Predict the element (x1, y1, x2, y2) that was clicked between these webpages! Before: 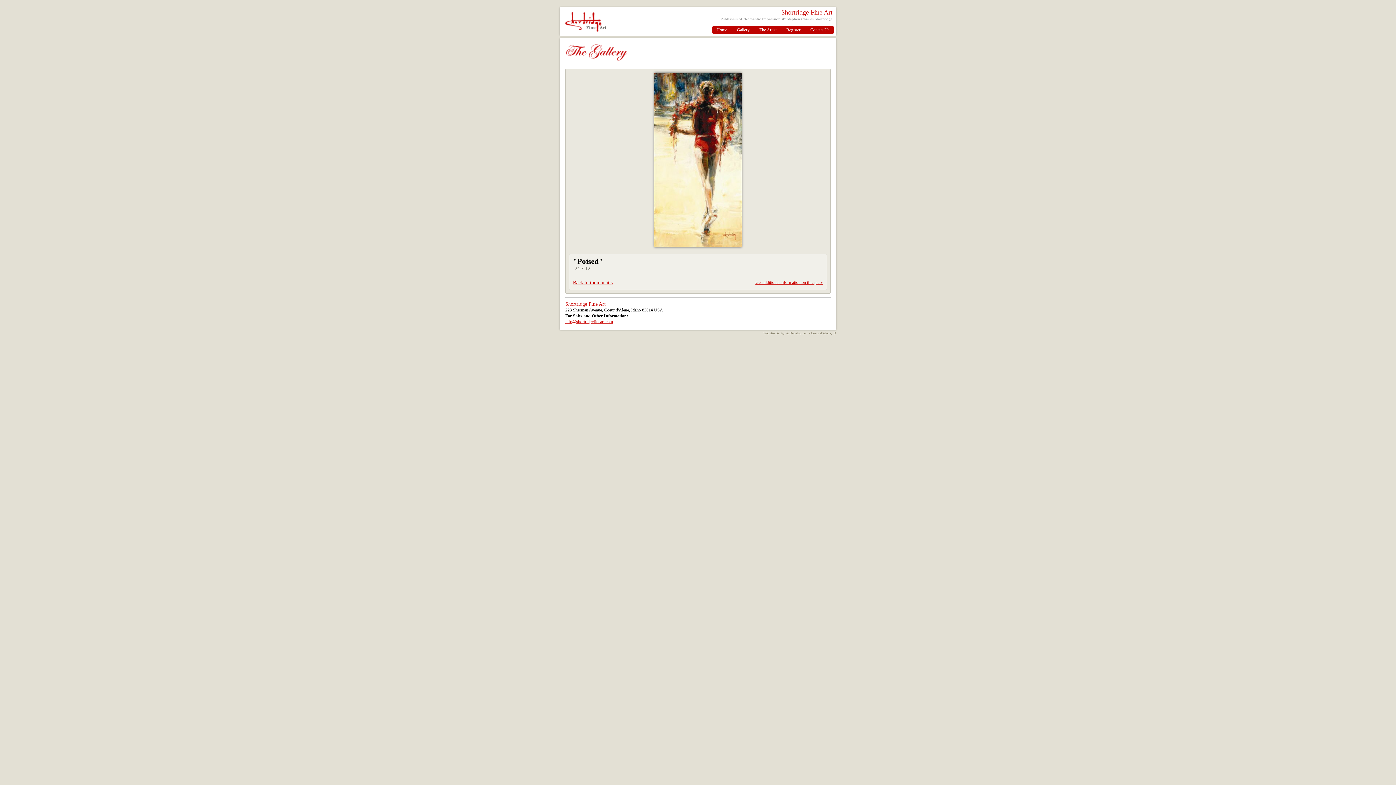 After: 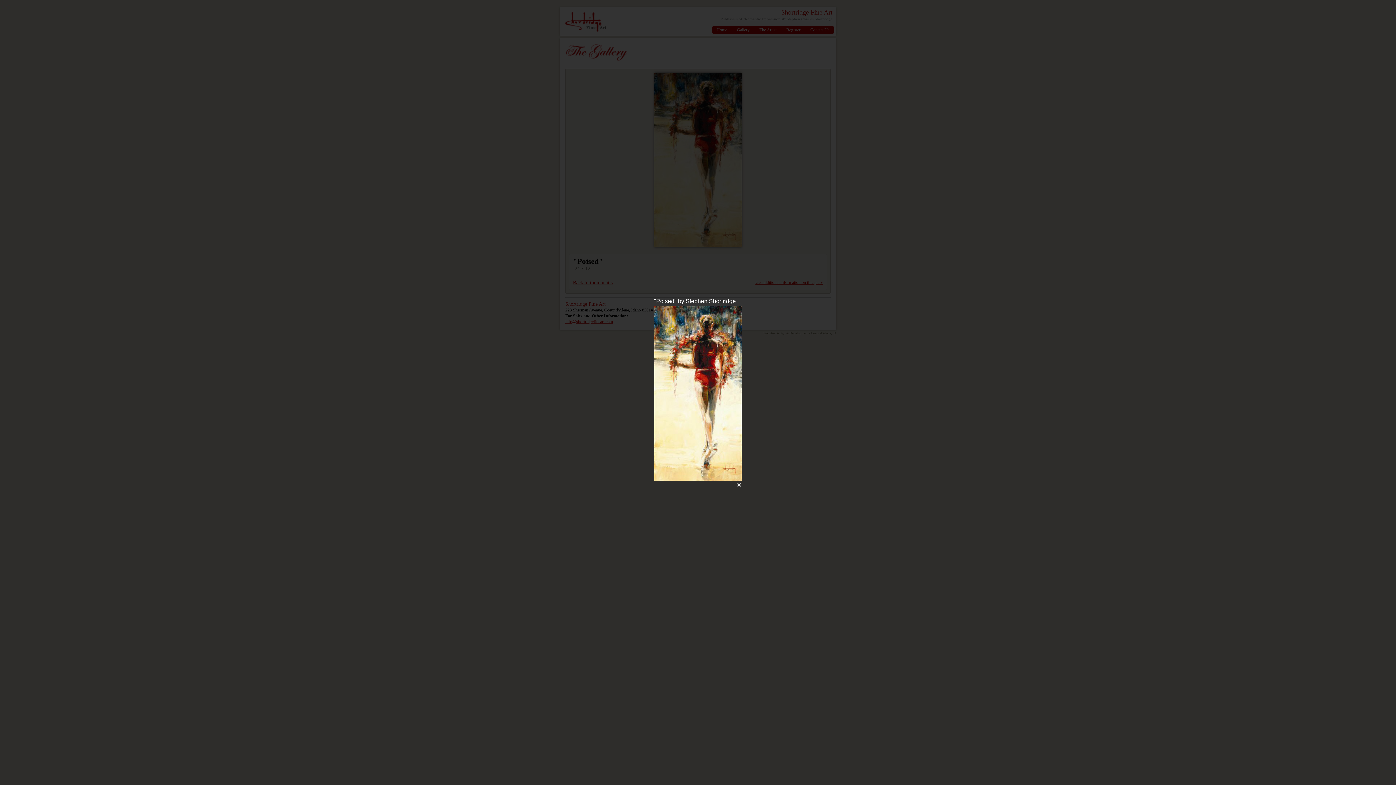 Action: bbox: (654, 160, 741, 165)